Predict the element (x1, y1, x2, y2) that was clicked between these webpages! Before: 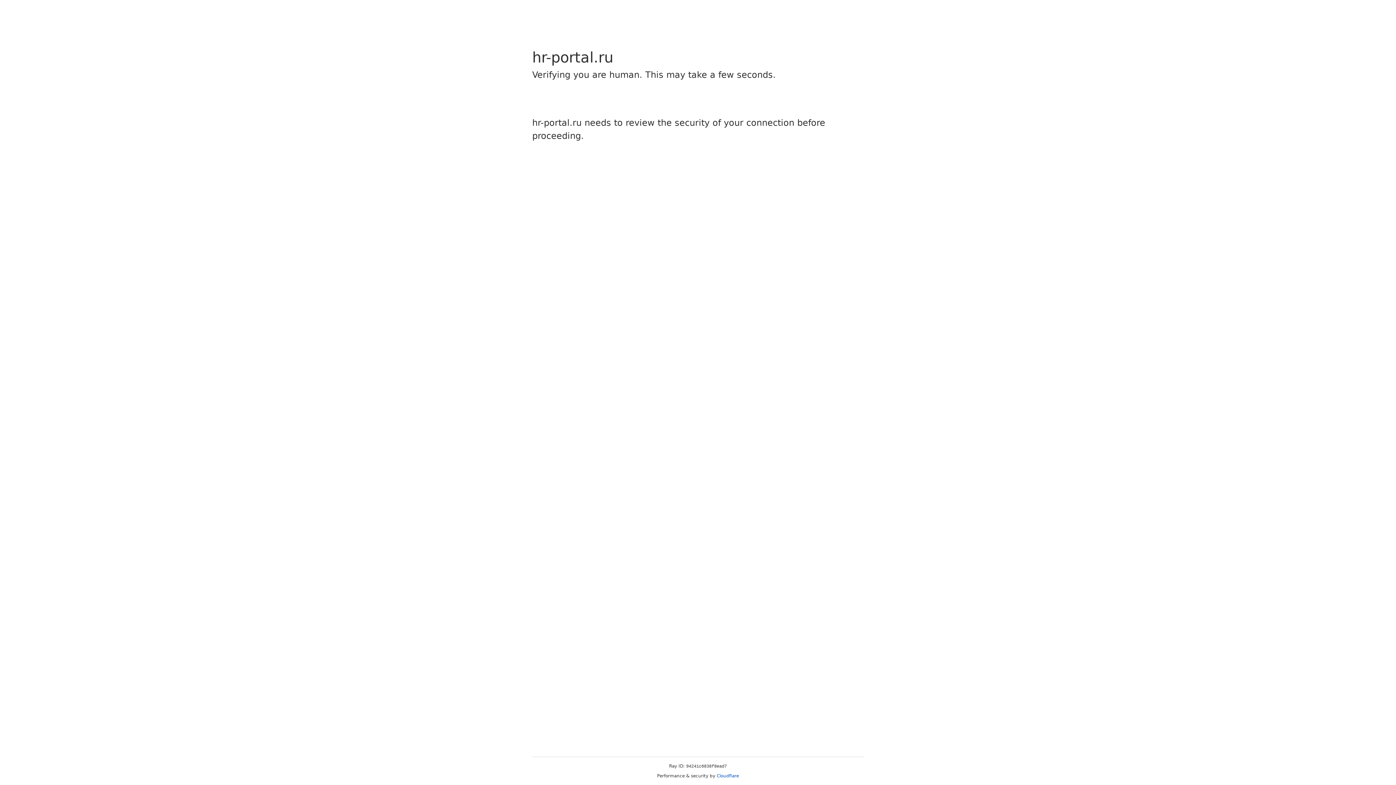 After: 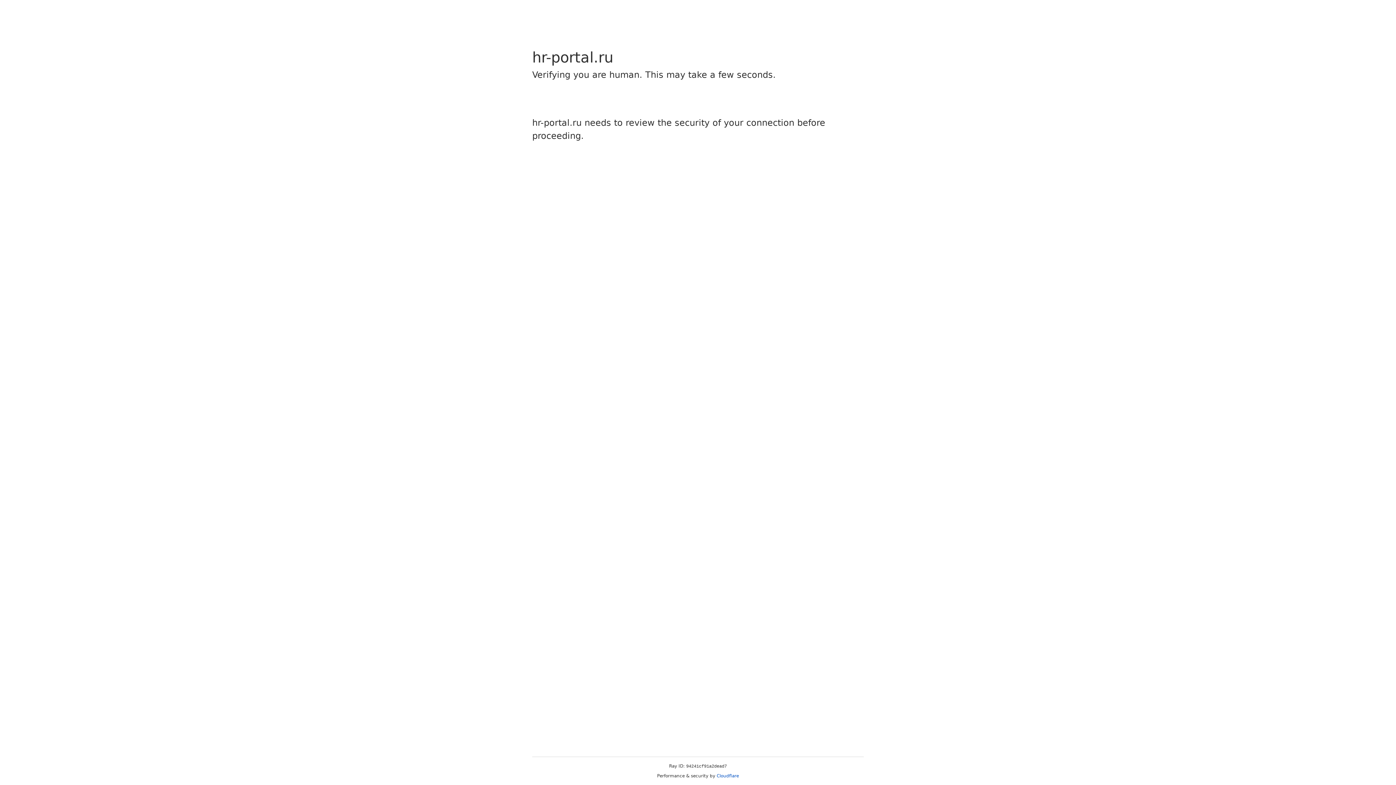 Action: bbox: (716, 773, 739, 778) label: Cloudflare